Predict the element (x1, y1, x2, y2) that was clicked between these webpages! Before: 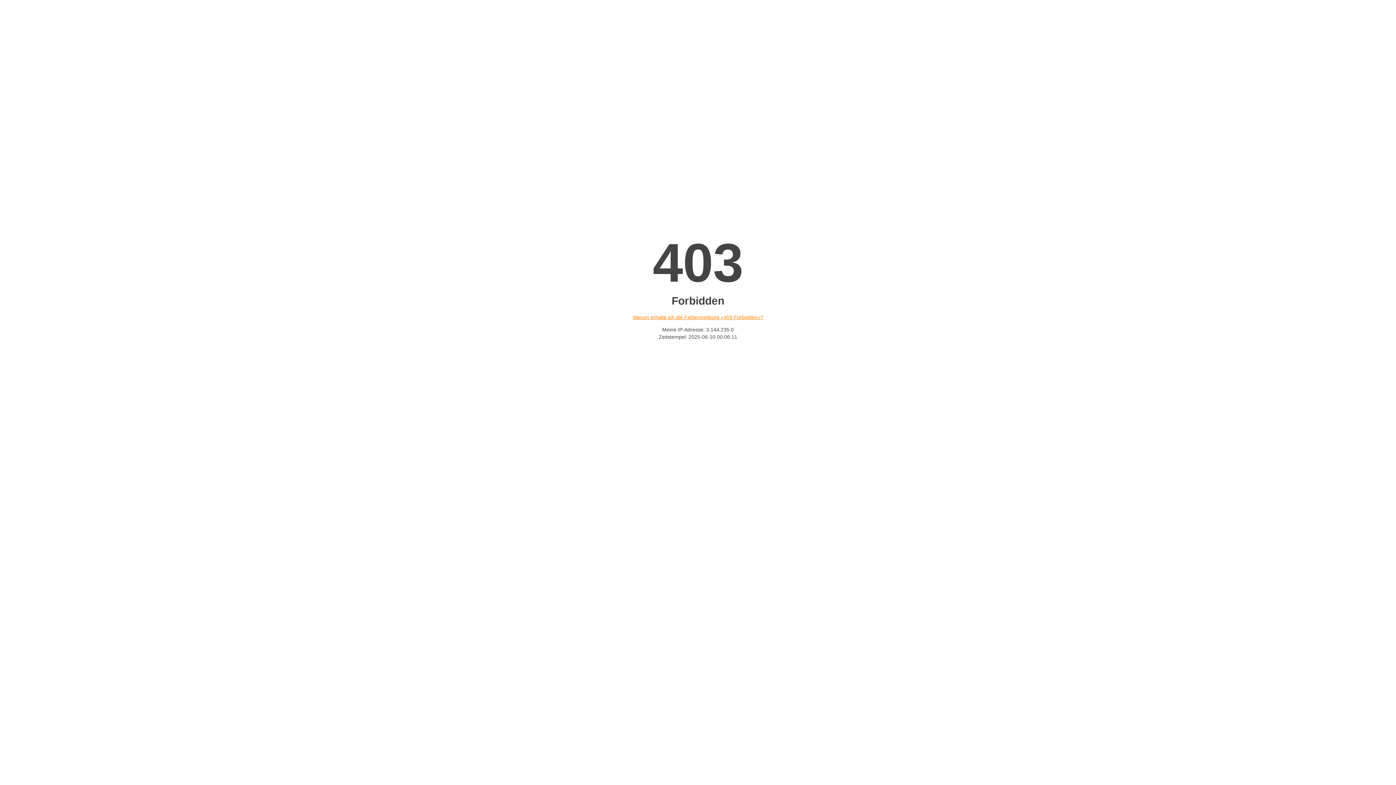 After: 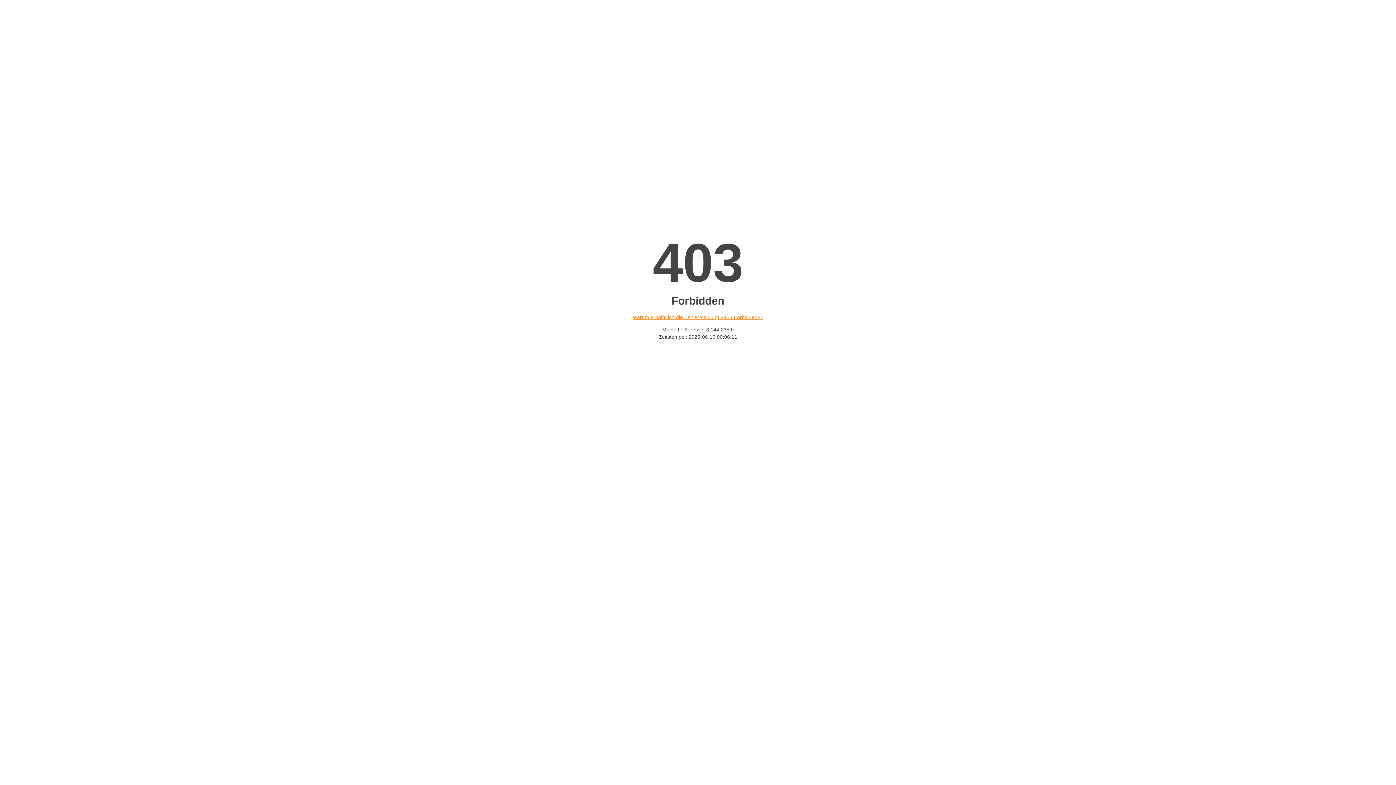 Action: label: Warum erhalte ich die Fehlermeldung «403 Forbidden»? bbox: (632, 314, 763, 320)